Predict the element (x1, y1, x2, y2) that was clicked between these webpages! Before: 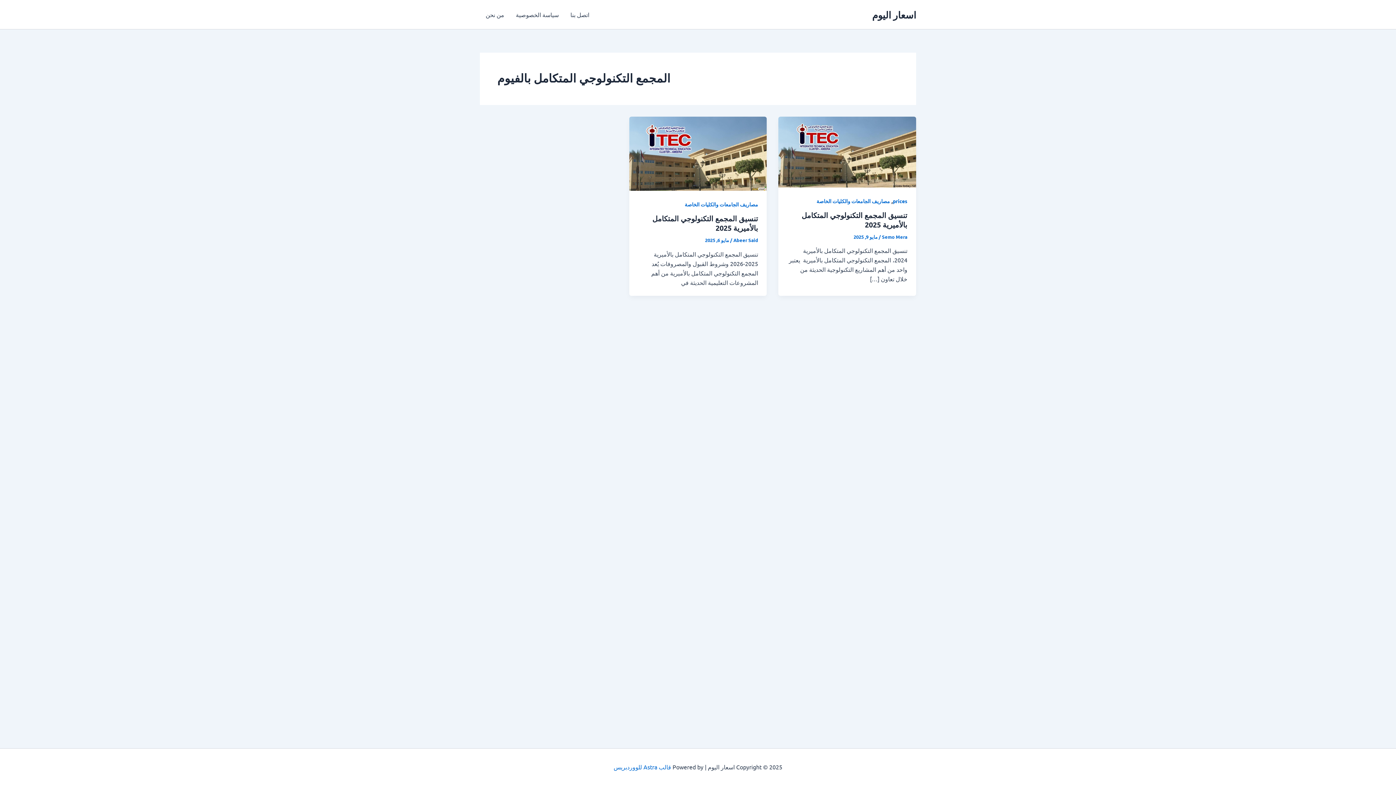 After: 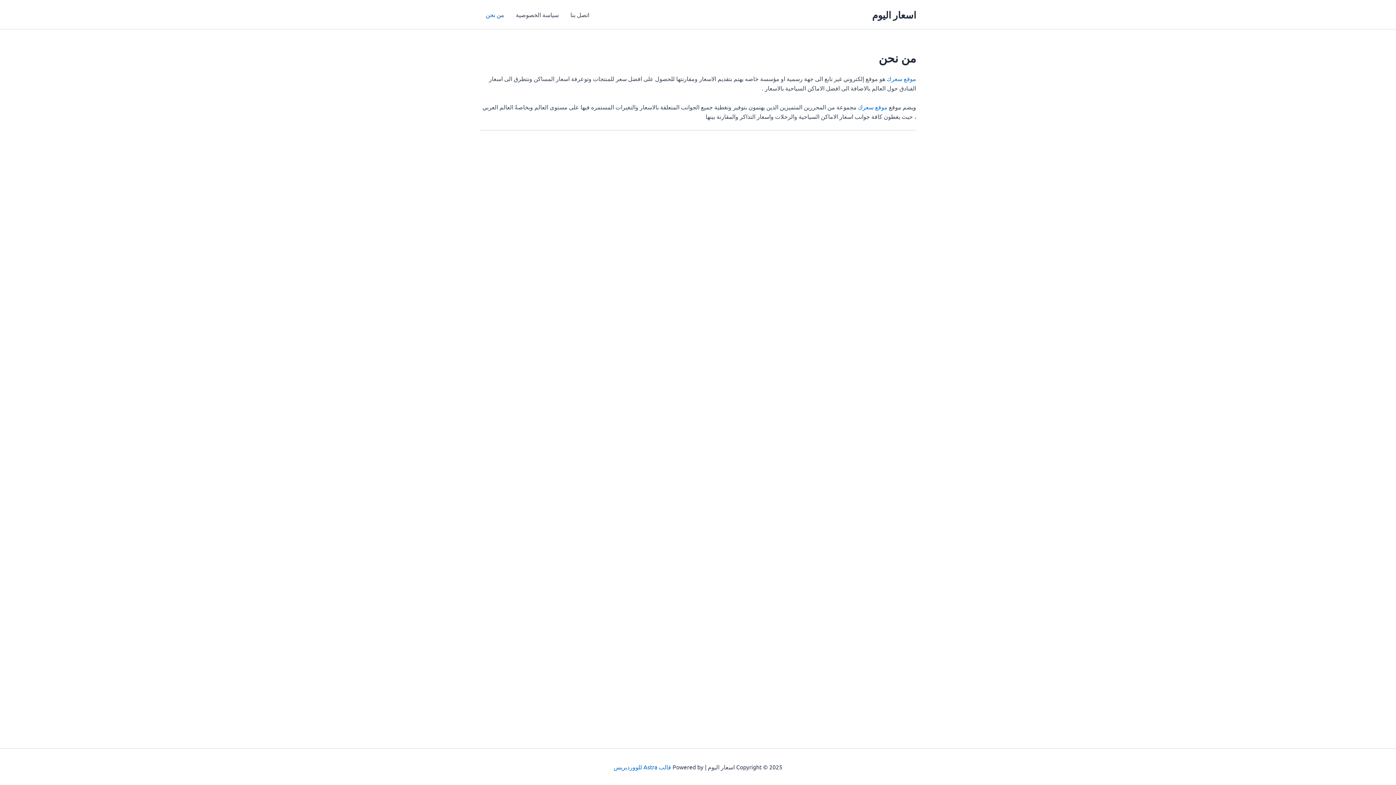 Action: bbox: (480, 0, 510, 29) label: من نحن